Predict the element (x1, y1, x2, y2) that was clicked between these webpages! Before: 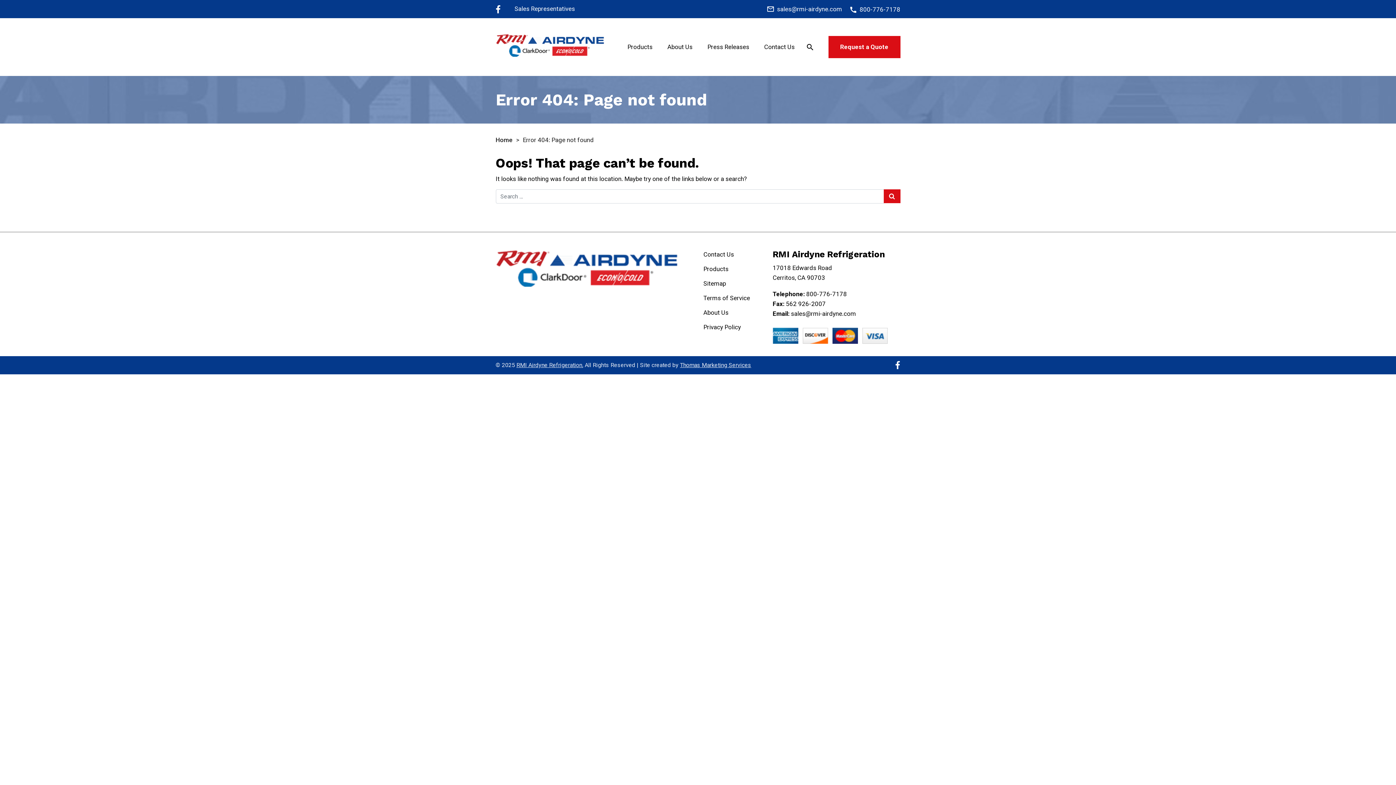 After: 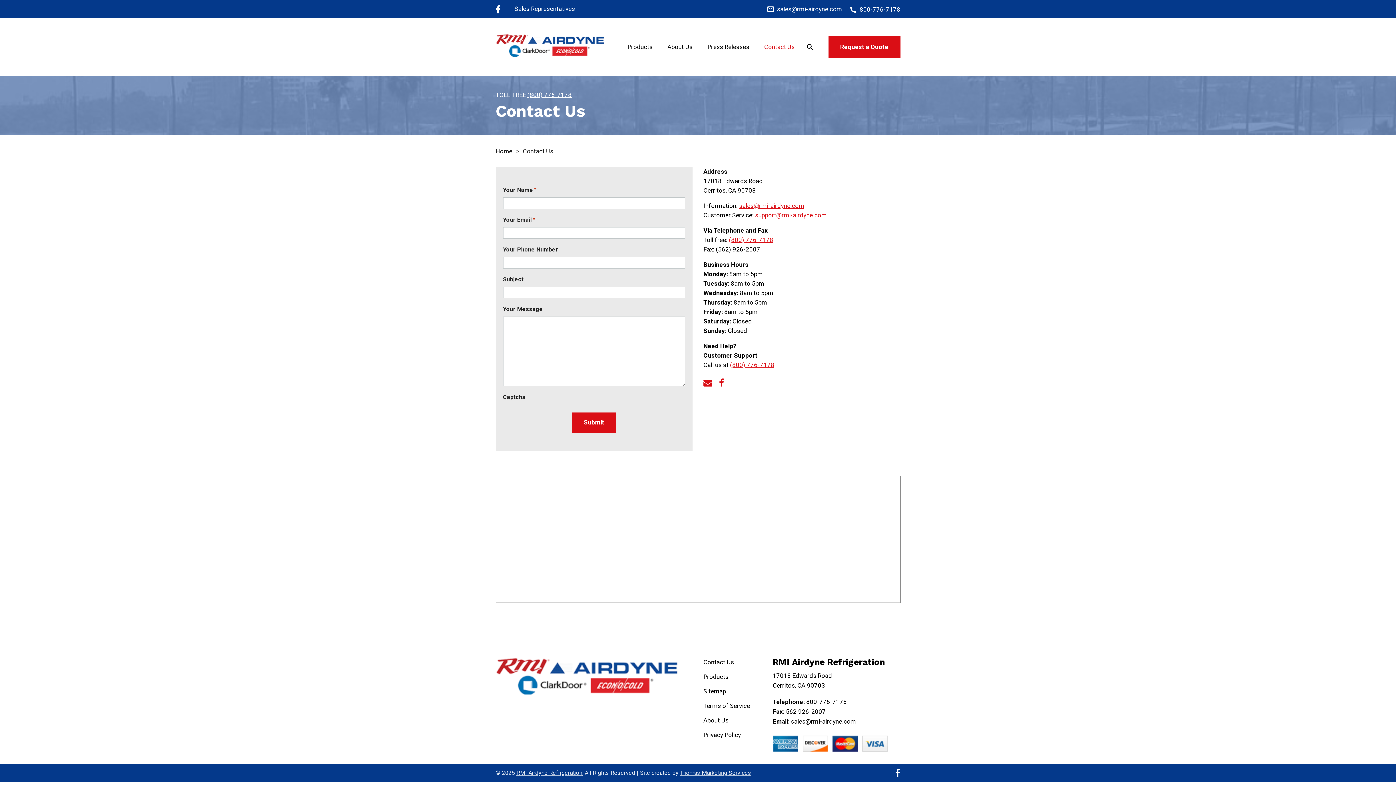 Action: label: Contact Us bbox: (764, 33, 794, 60)